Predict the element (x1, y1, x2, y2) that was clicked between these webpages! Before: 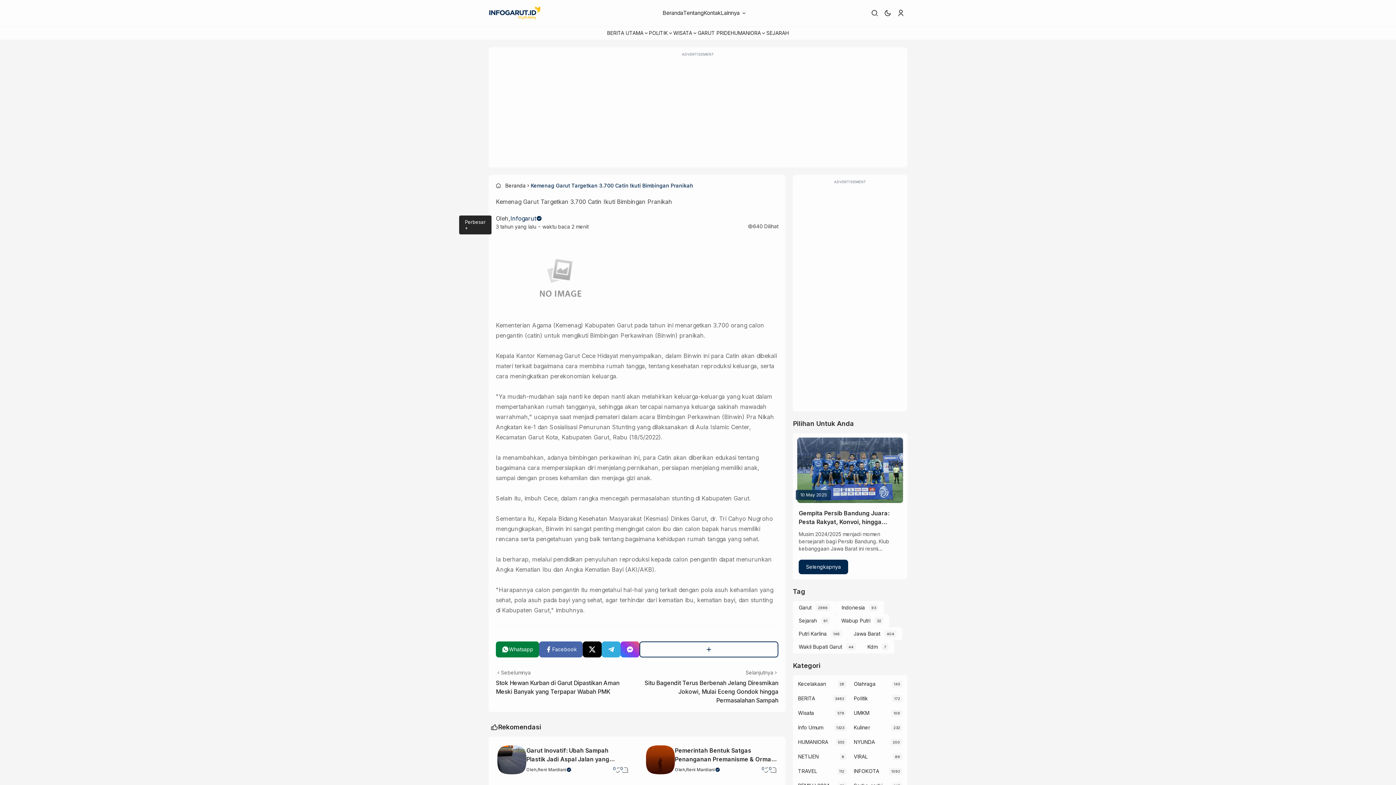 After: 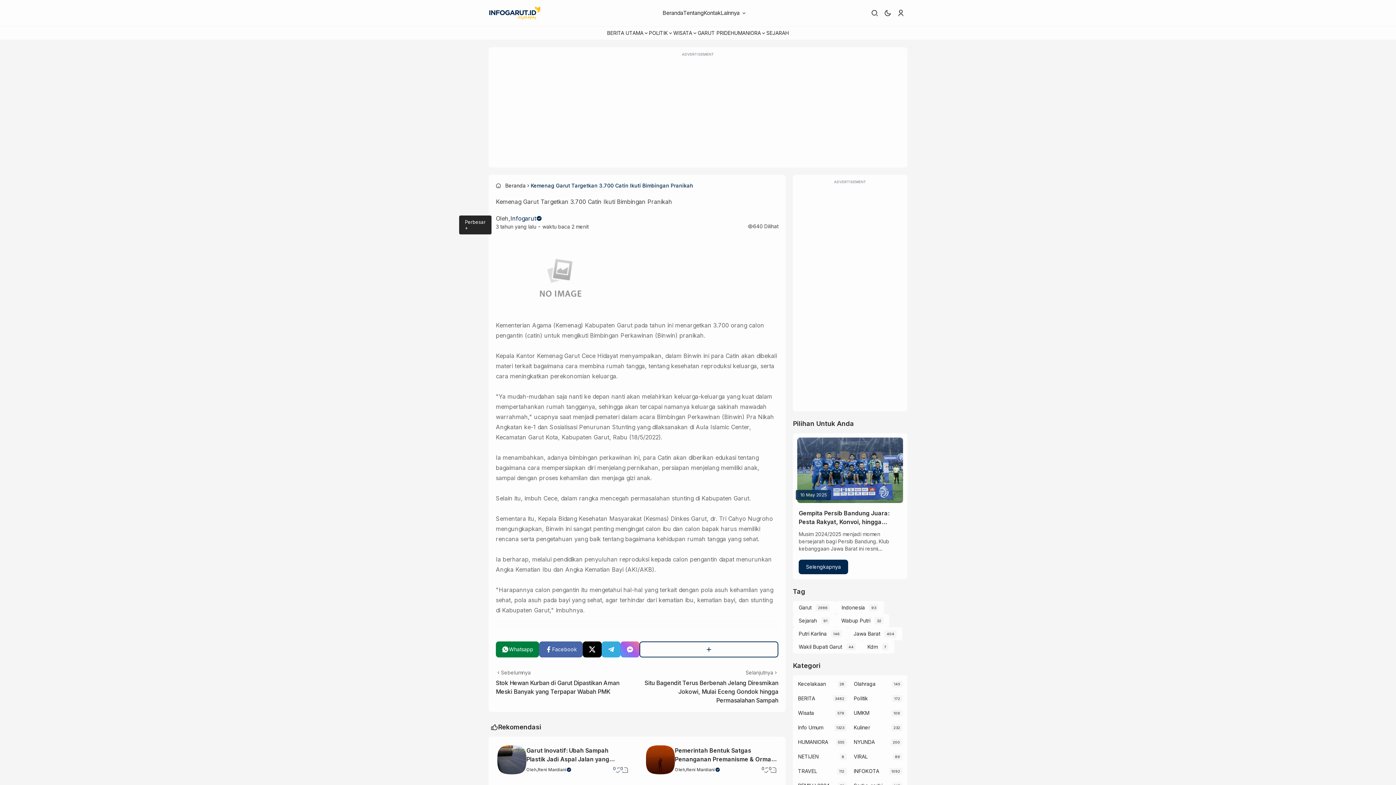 Action: bbox: (620, 641, 639, 657)